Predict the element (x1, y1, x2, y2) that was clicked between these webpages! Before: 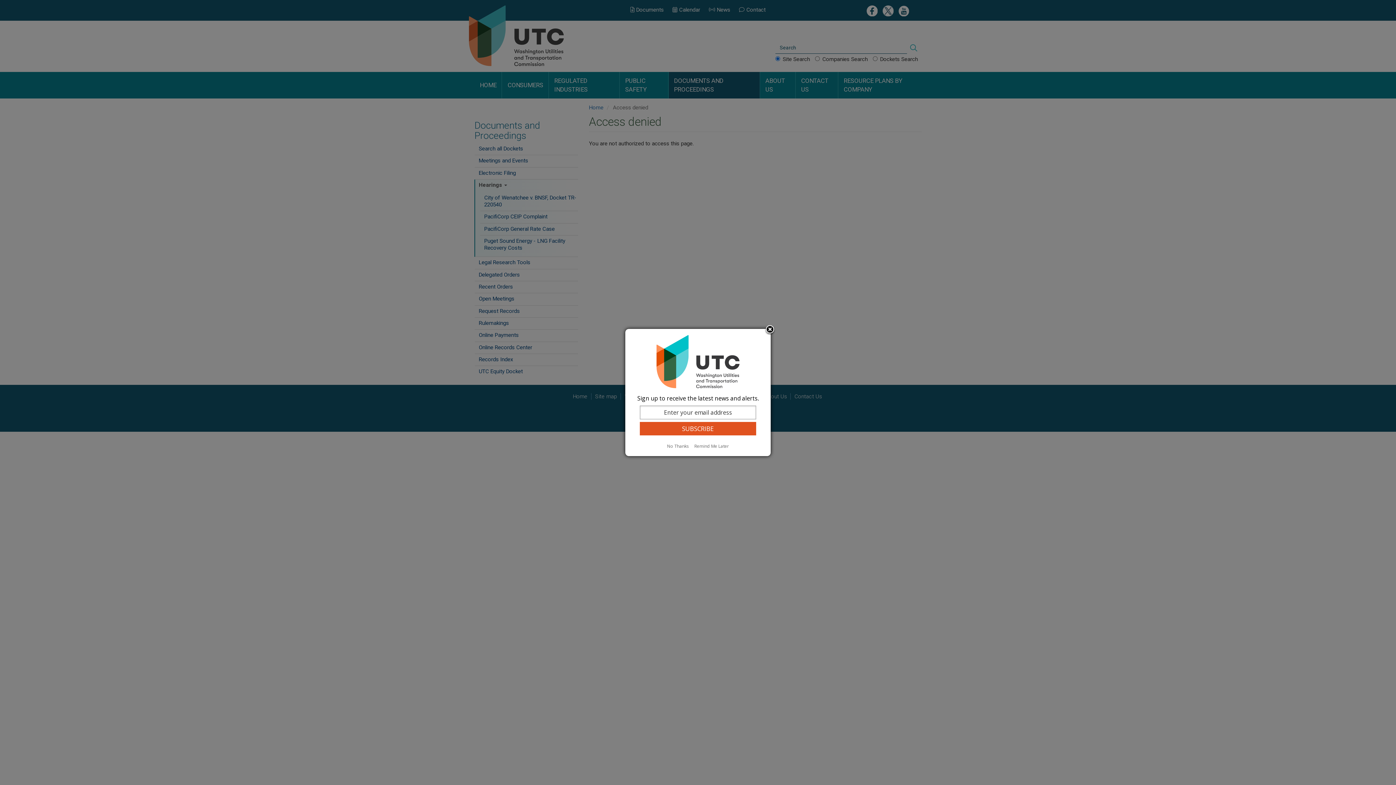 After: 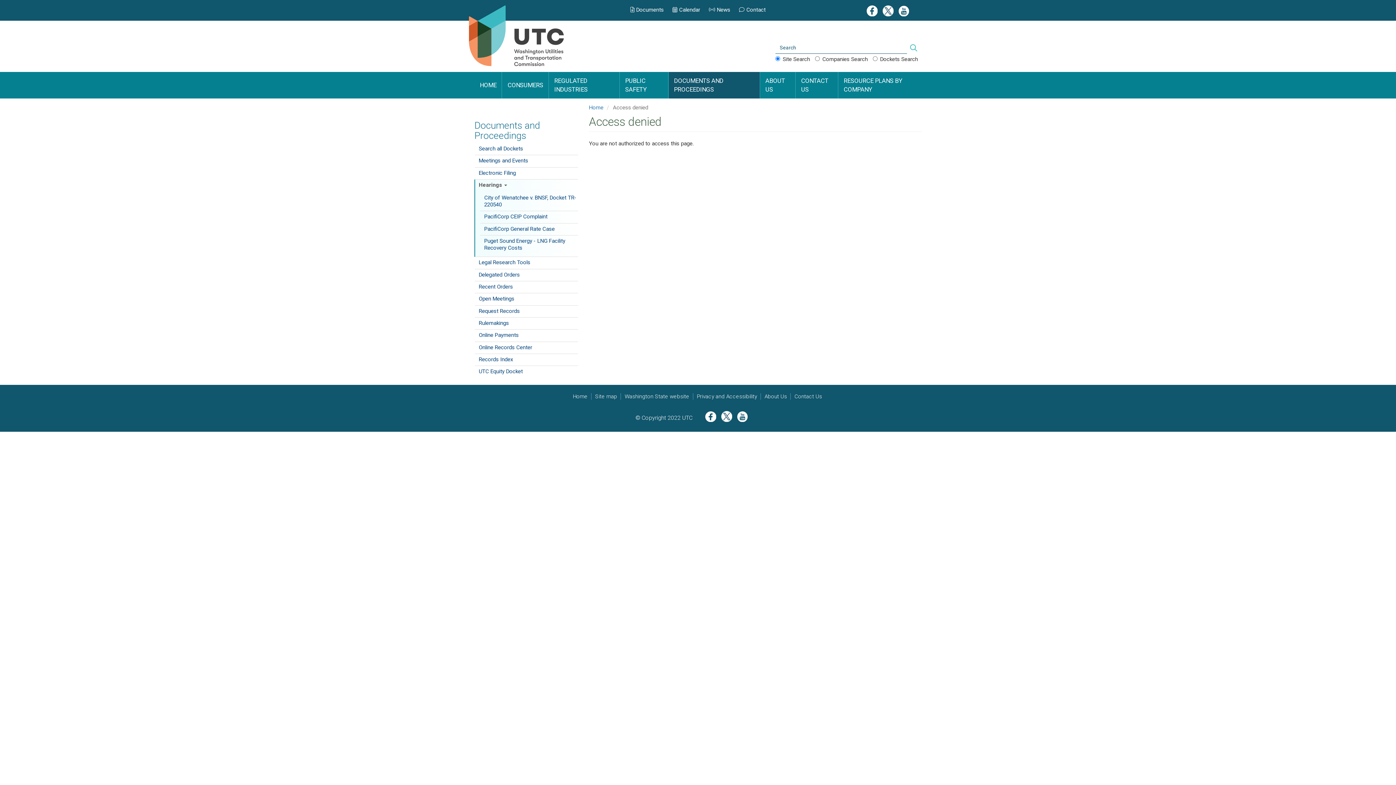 Action: label: No Thanks bbox: (665, 443, 691, 449)